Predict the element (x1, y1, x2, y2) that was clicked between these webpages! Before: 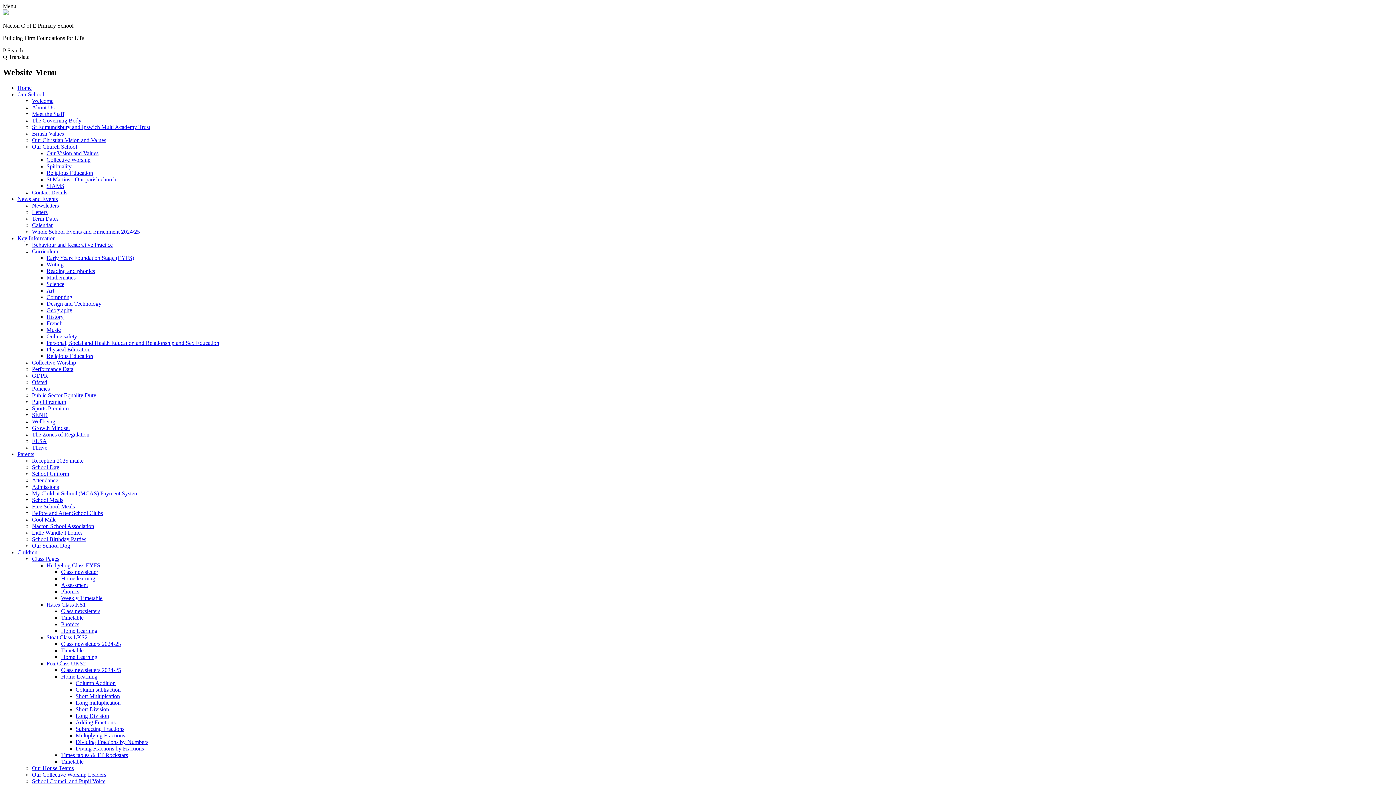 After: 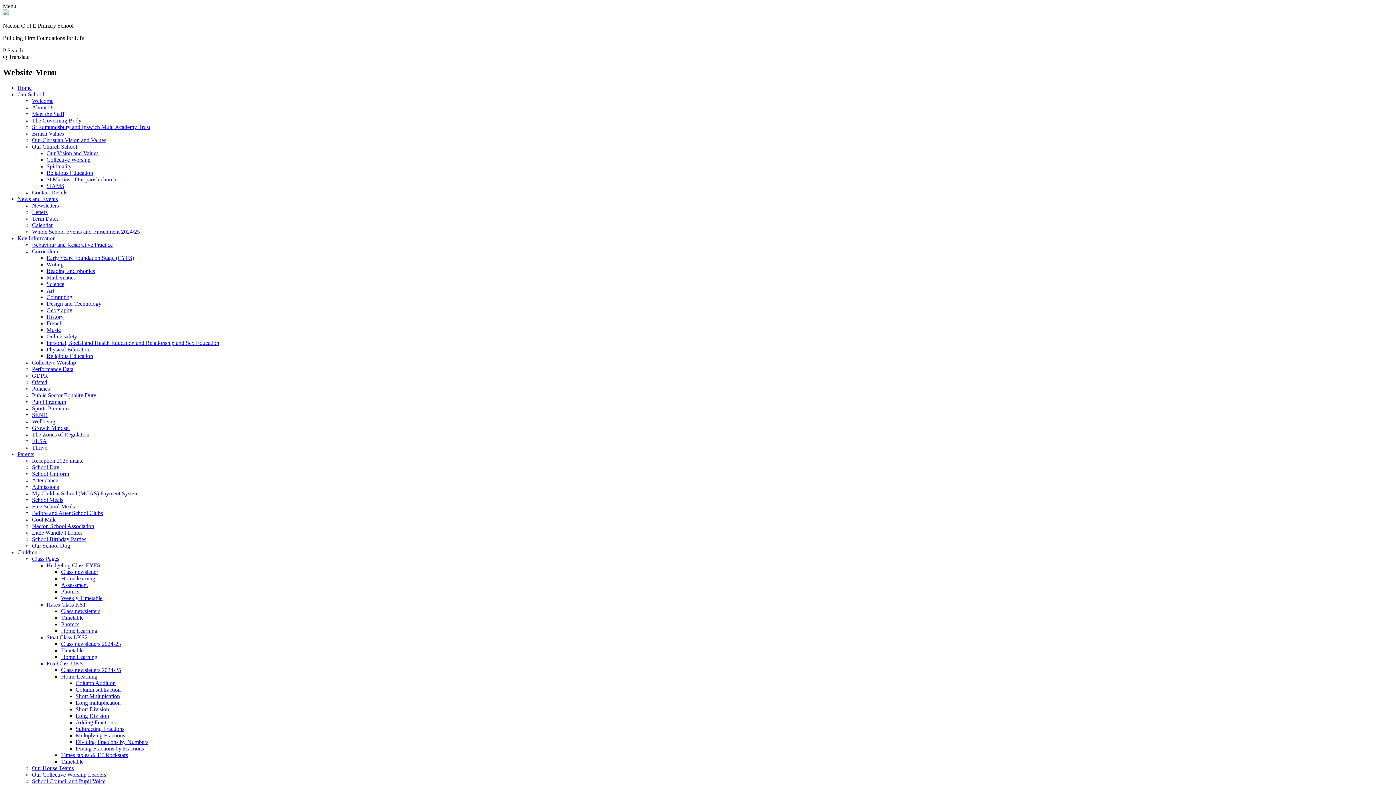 Action: label: Online safety bbox: (46, 333, 77, 339)